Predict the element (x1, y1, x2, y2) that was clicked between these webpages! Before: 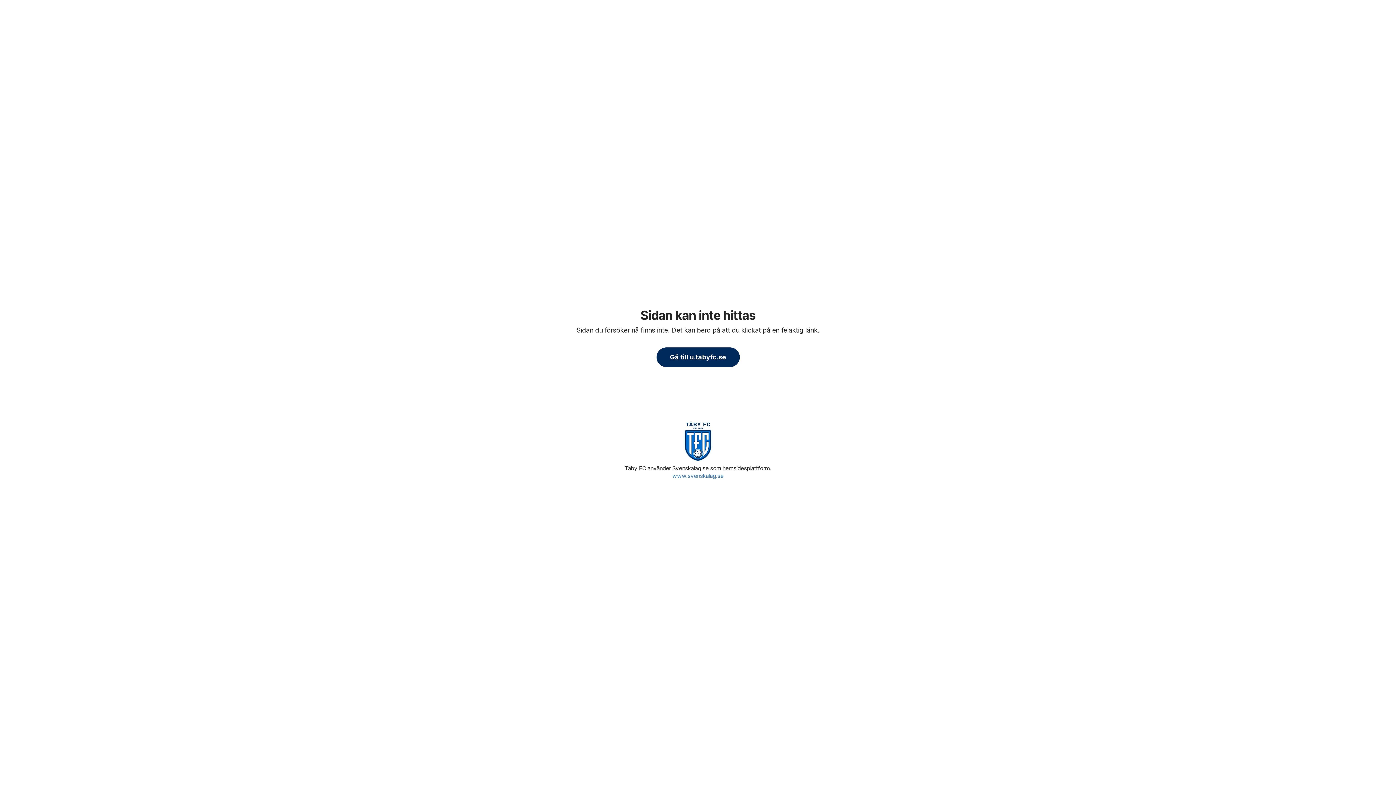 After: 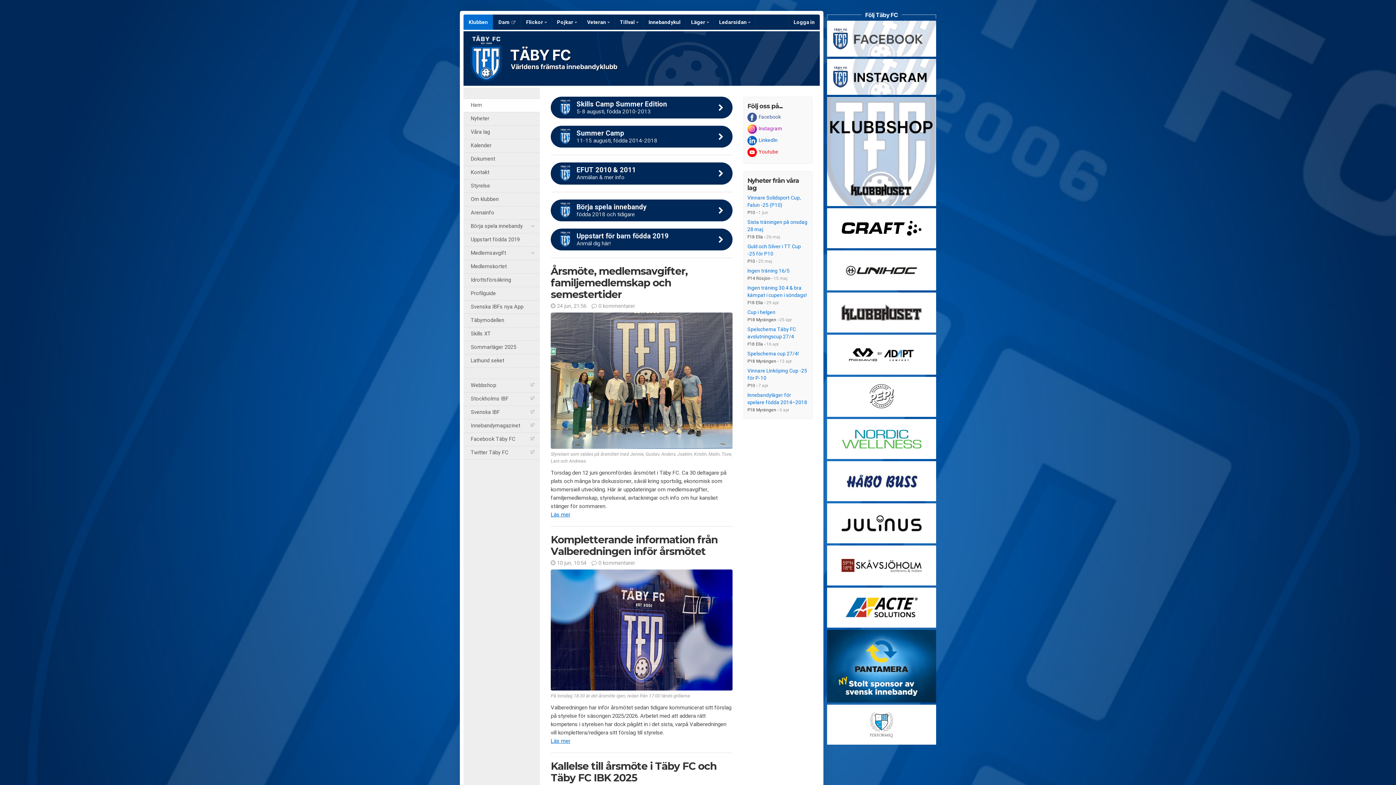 Action: label: Gå till u.tabyfc.se bbox: (656, 347, 739, 367)